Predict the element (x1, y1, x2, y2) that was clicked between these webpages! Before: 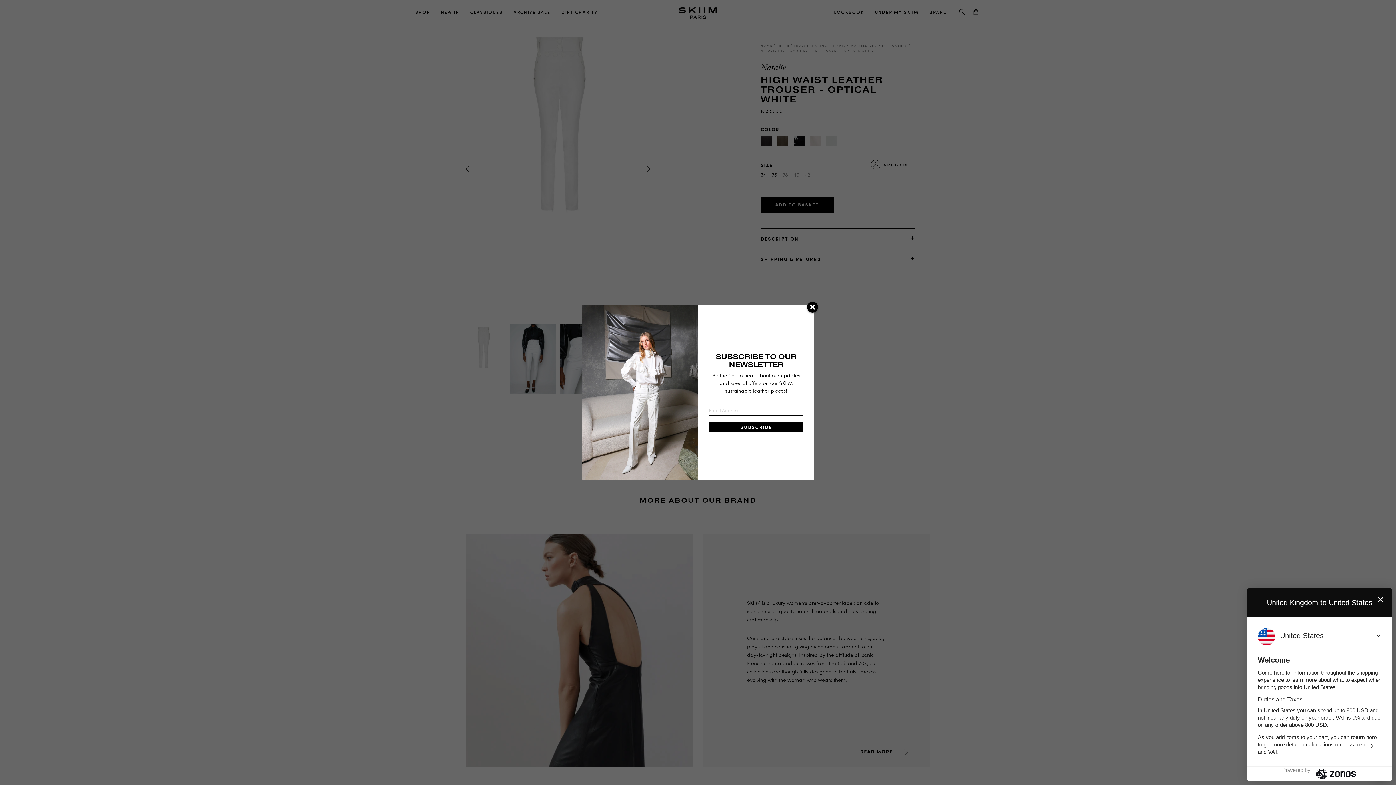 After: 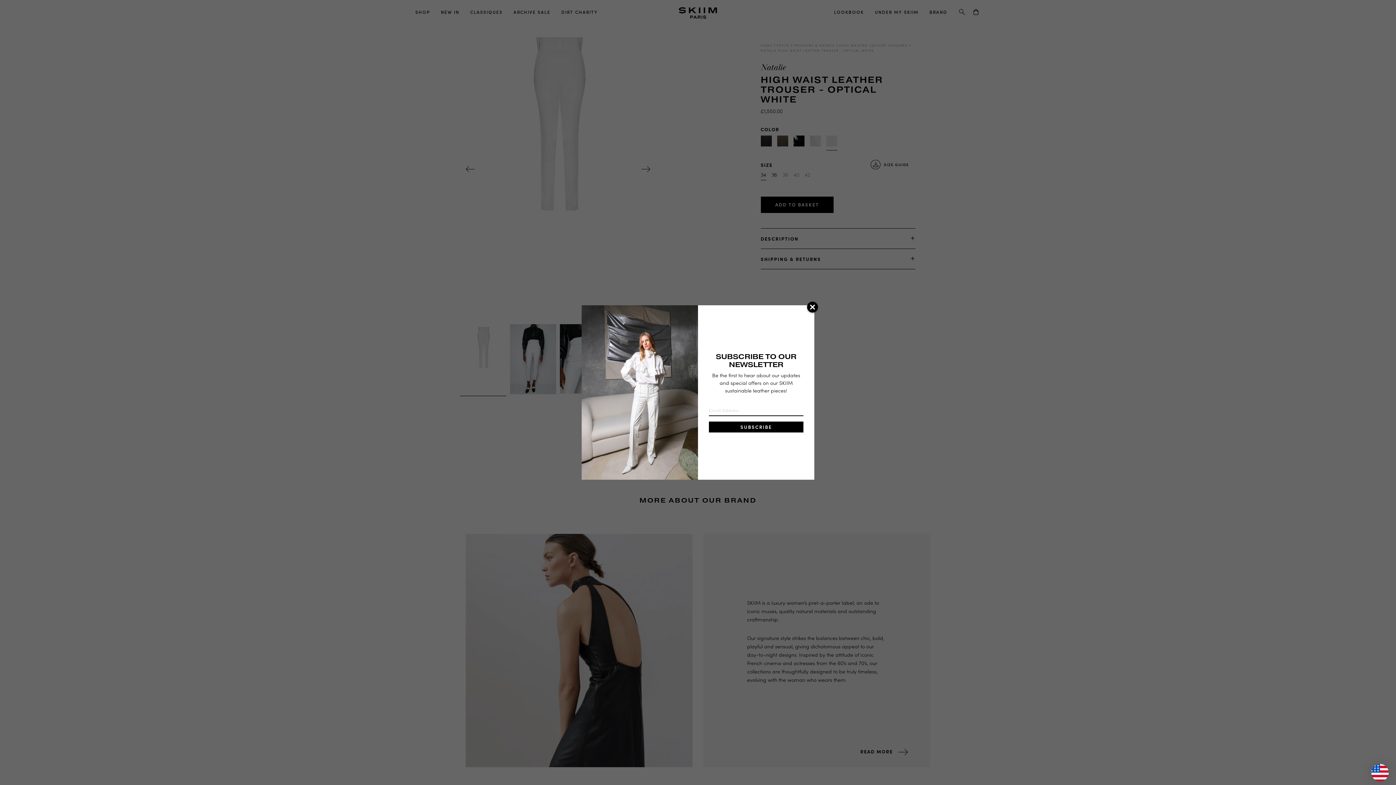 Action: bbox: (1376, 595, 1385, 604)